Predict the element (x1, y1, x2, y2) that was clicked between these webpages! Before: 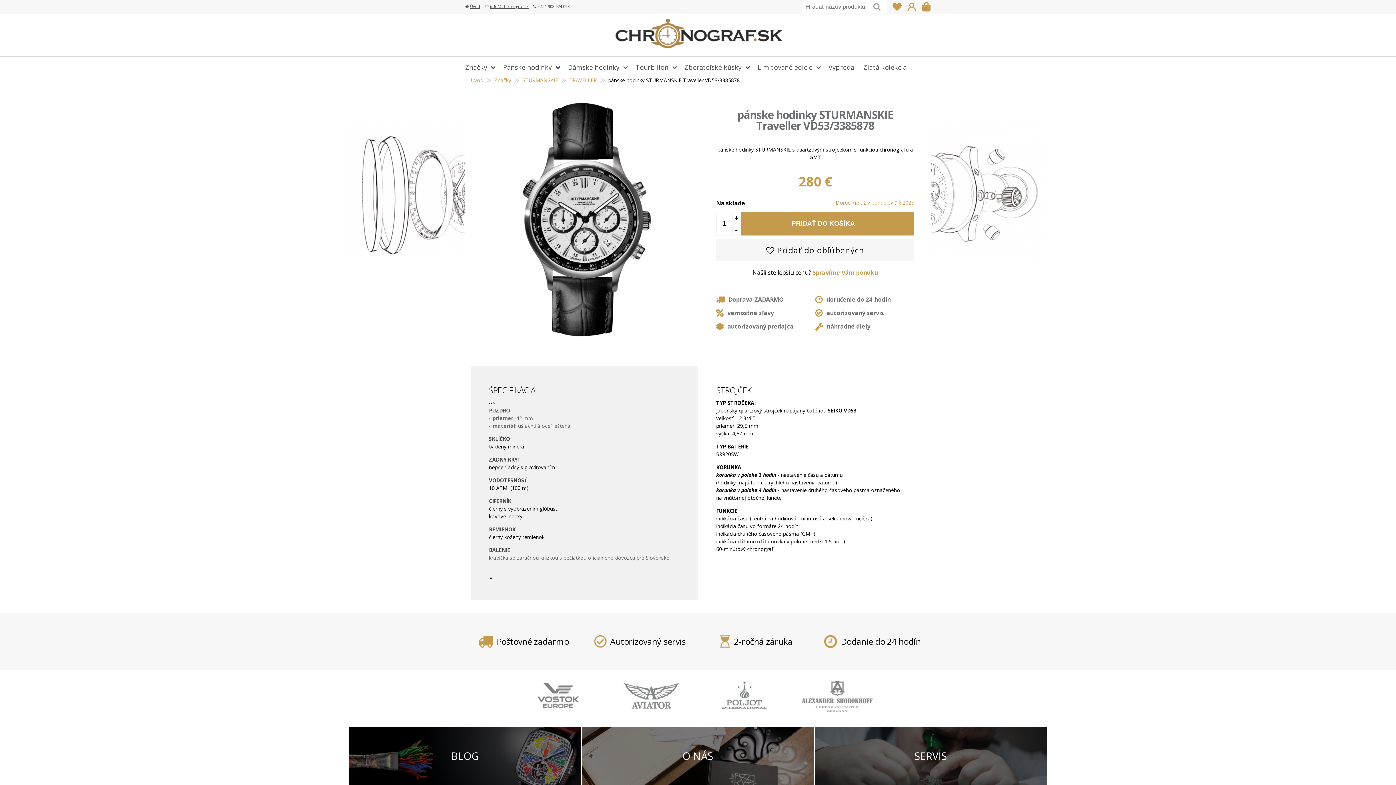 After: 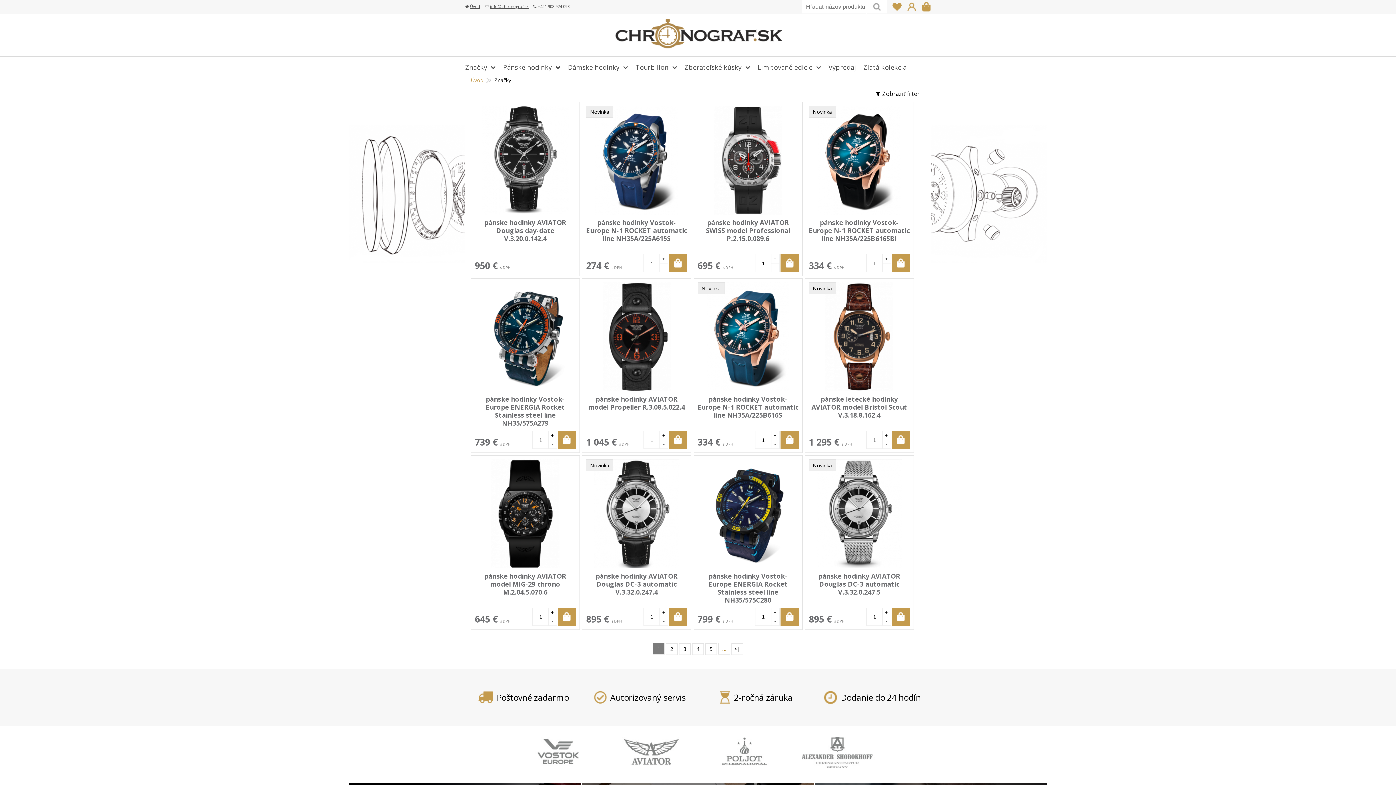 Action: bbox: (517, 681, 599, 712)